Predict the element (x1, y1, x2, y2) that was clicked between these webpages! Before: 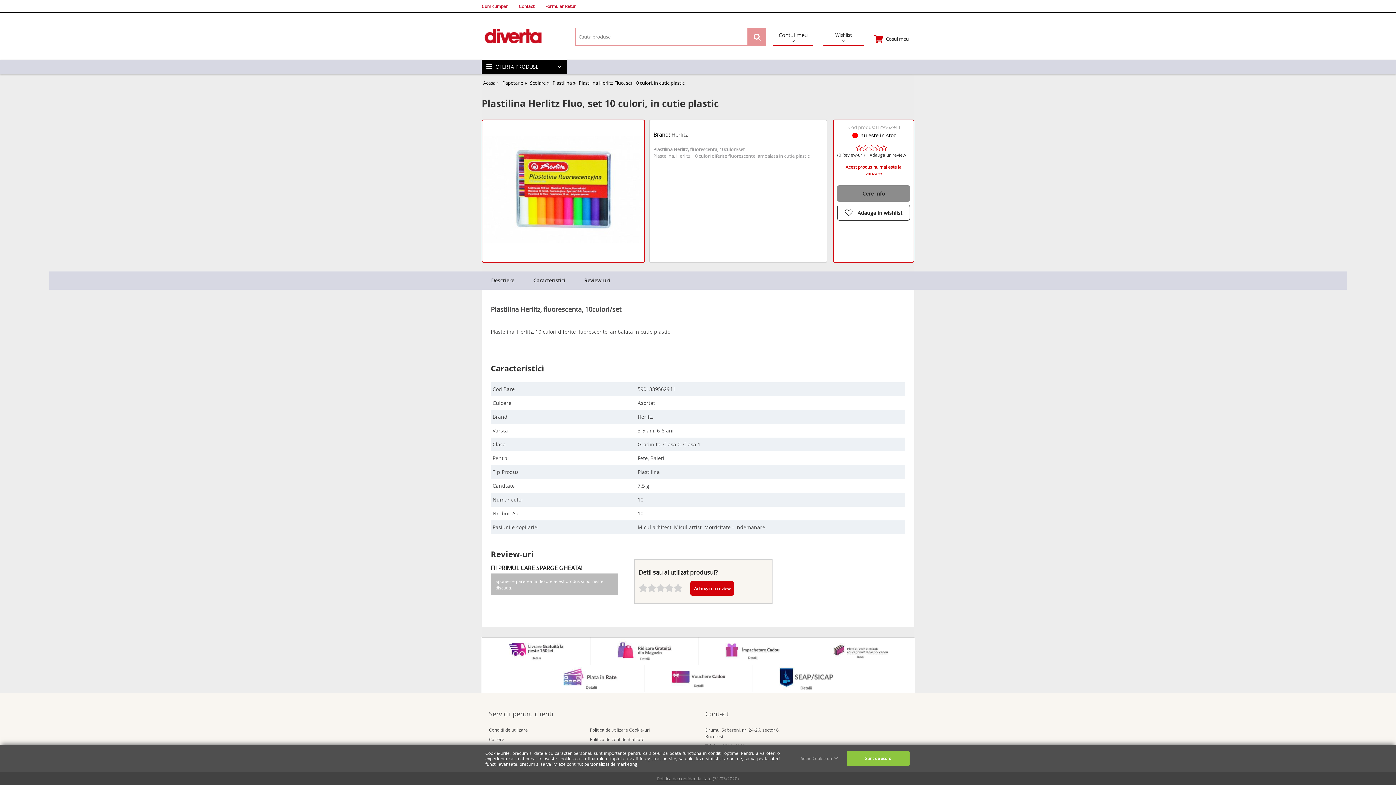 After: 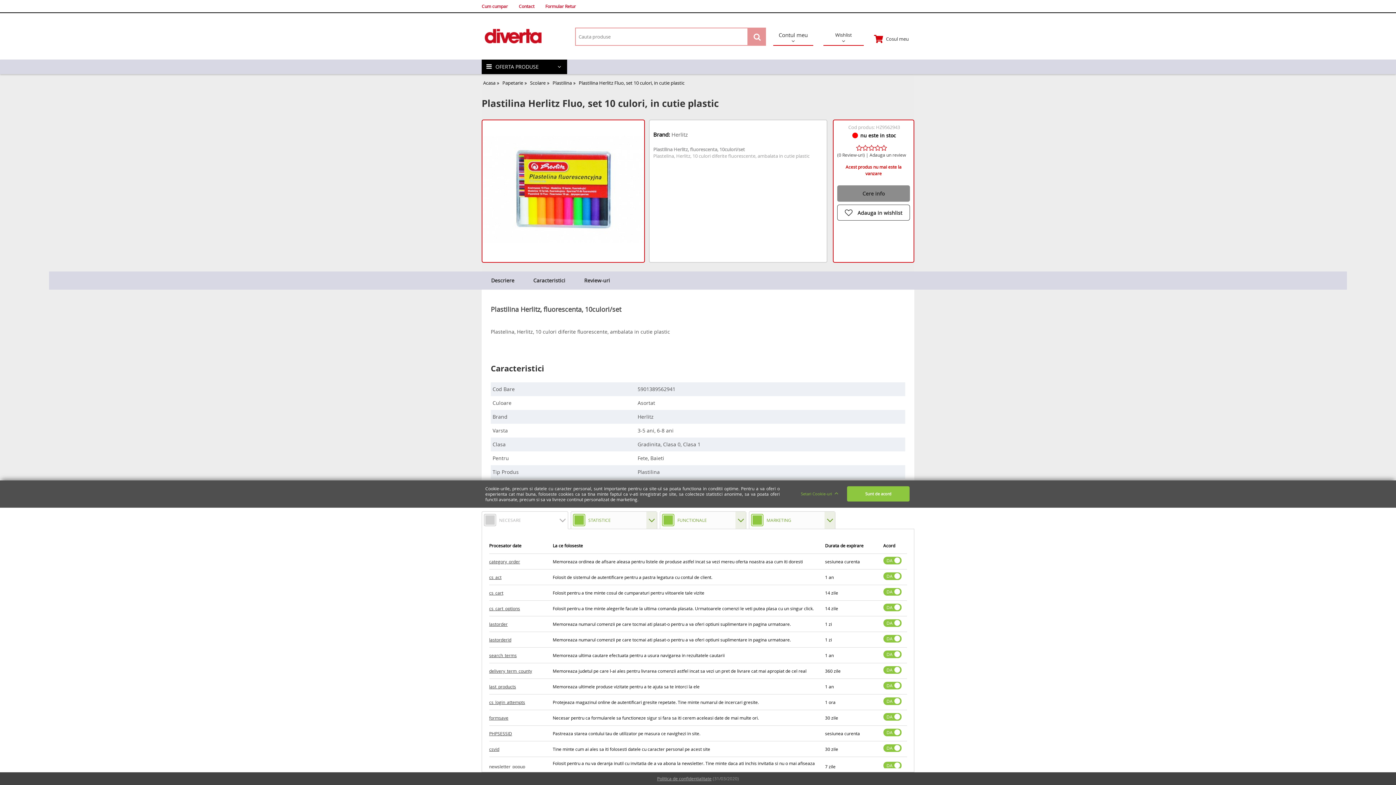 Action: bbox: (798, 752, 840, 765) label:  